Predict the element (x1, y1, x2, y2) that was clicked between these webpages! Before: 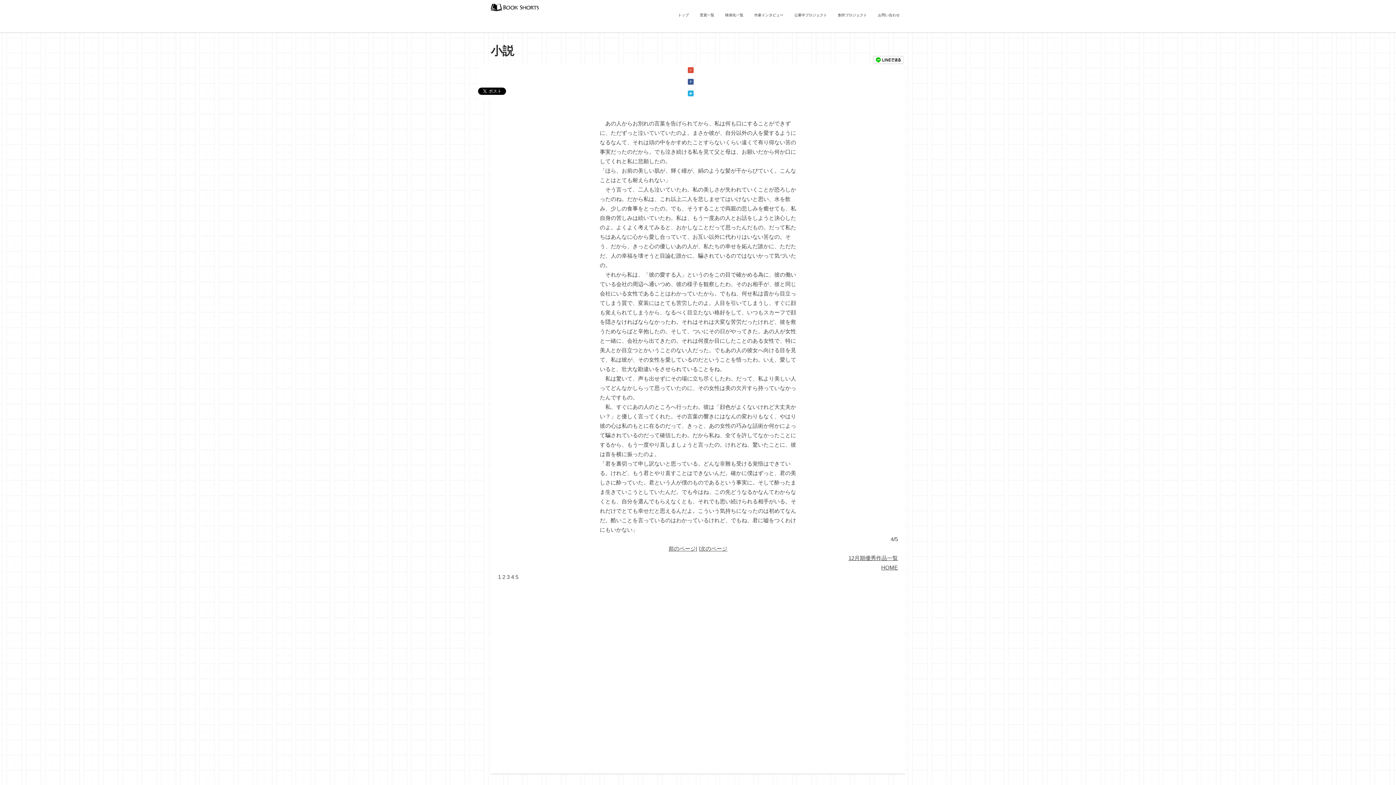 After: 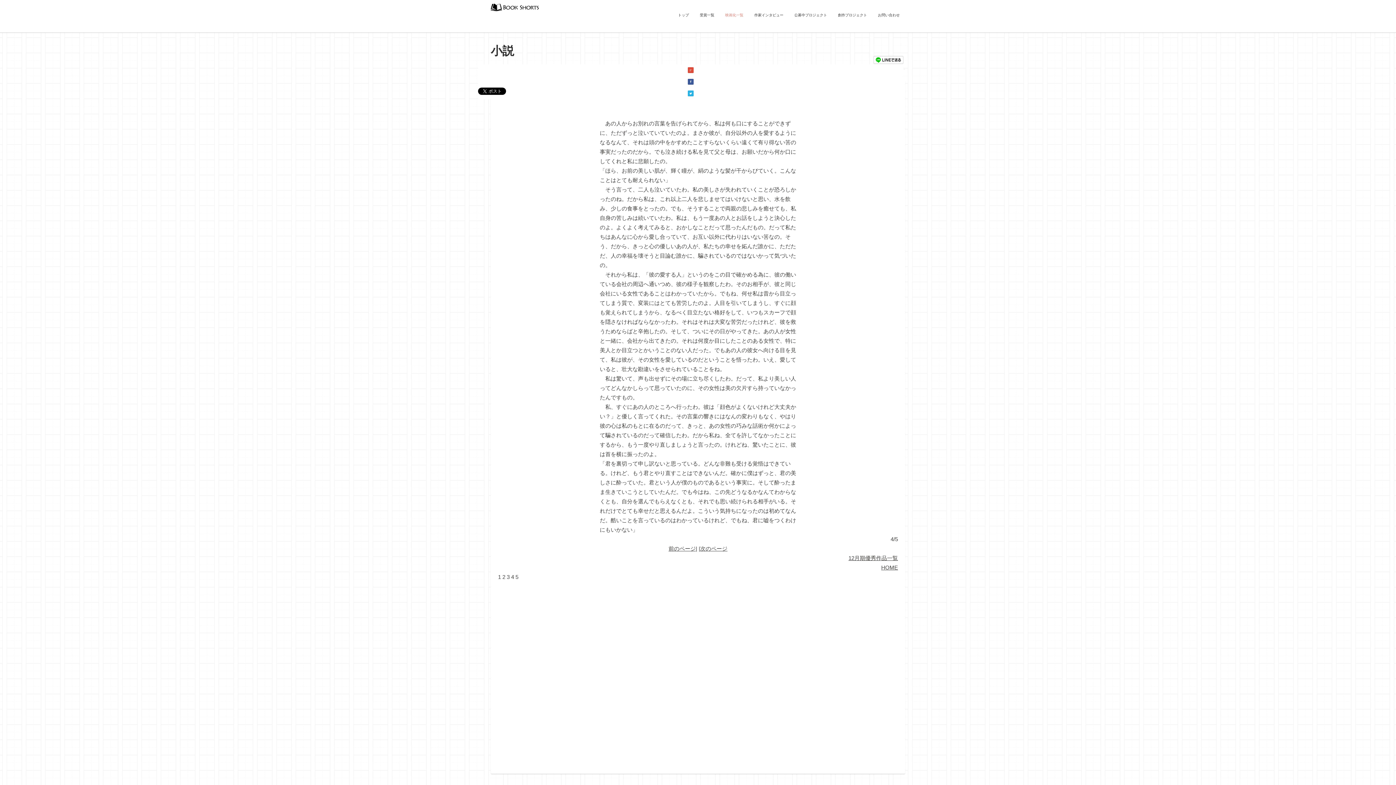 Action: label: 映画化一覧 bbox: (721, 0, 747, 30)